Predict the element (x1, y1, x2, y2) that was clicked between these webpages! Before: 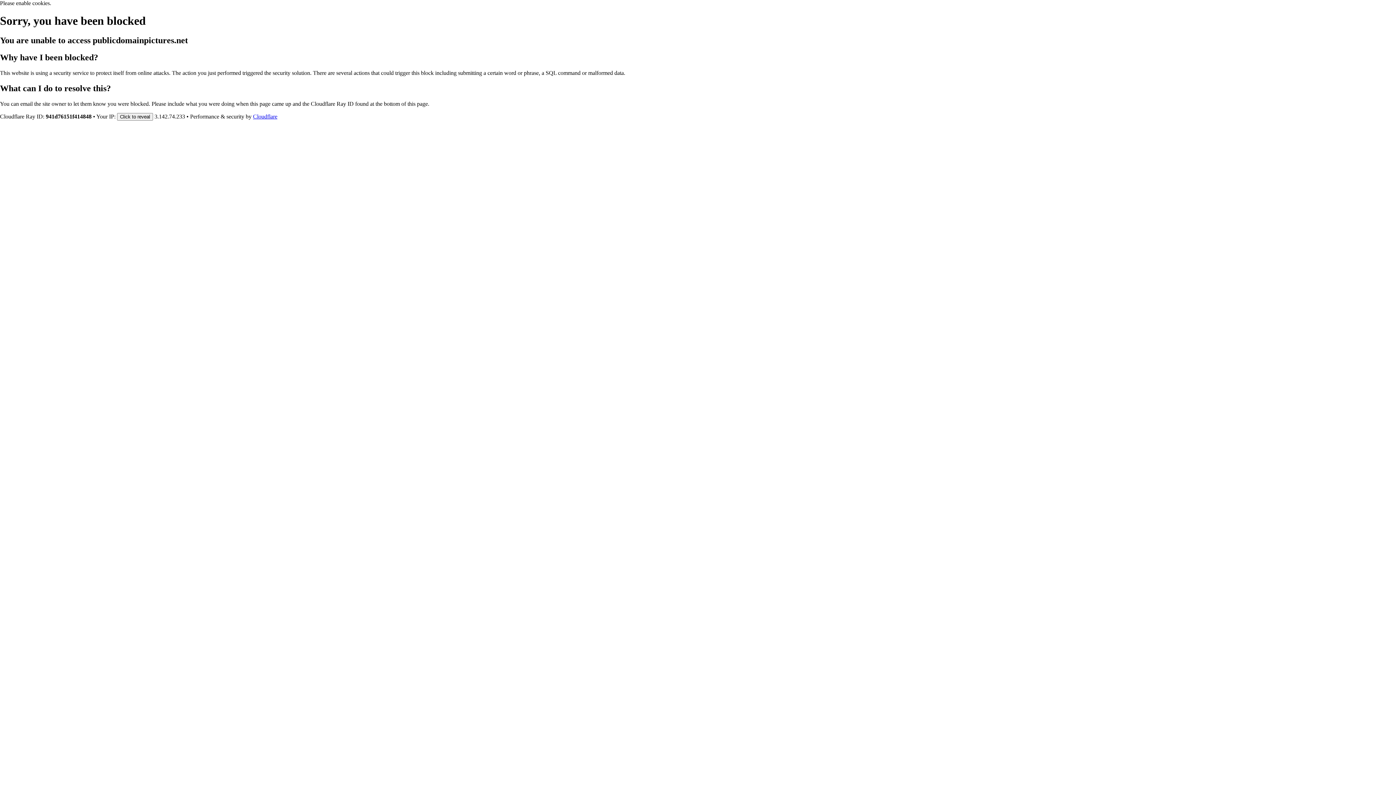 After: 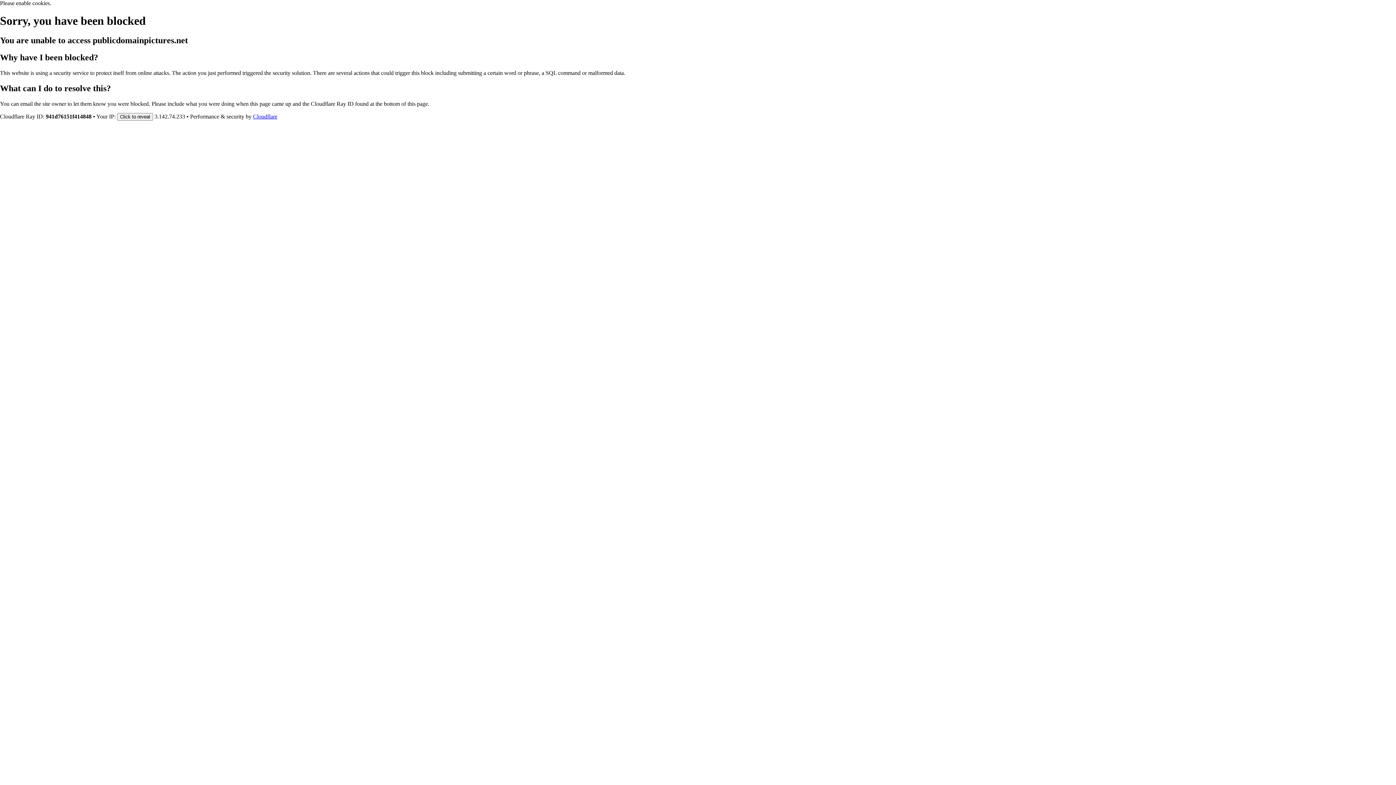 Action: bbox: (253, 113, 277, 119) label: Cloudflare